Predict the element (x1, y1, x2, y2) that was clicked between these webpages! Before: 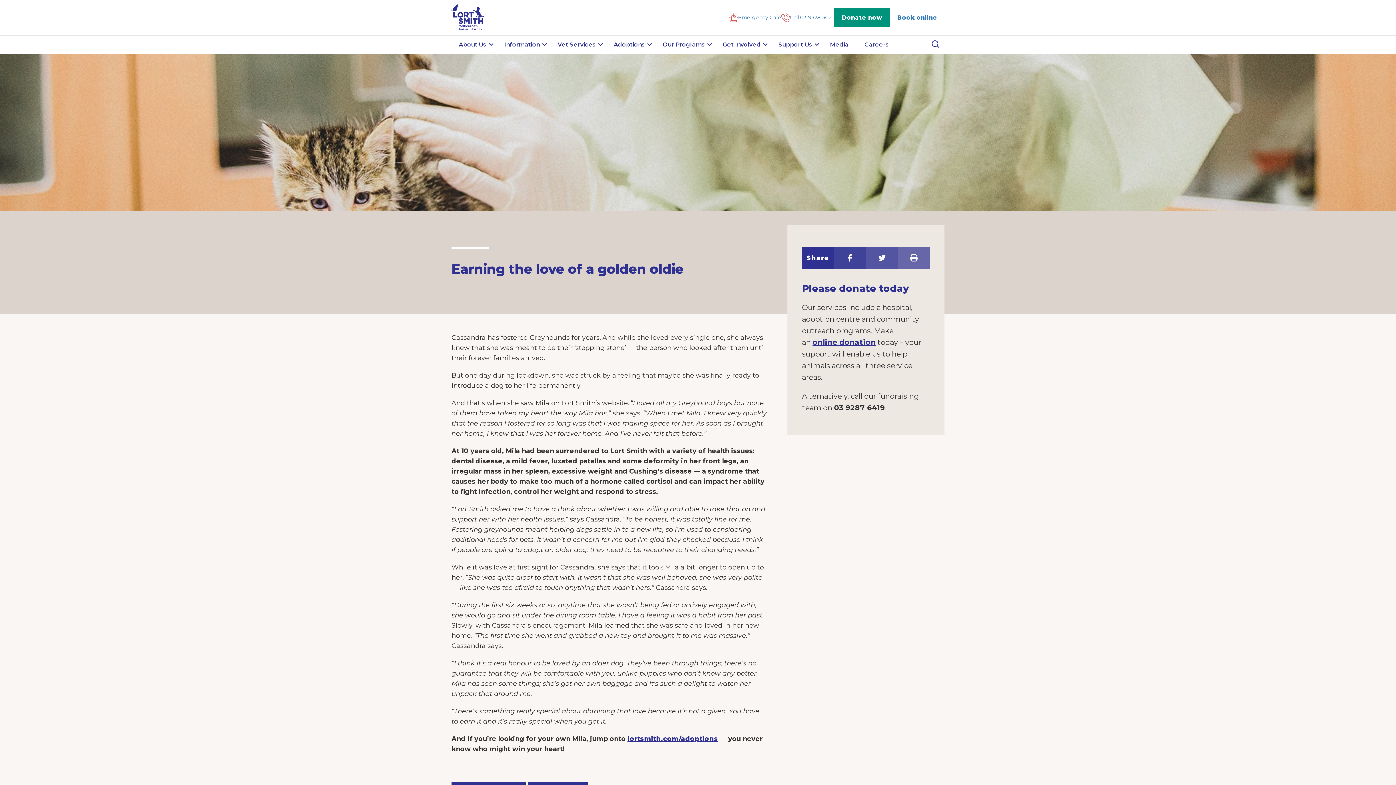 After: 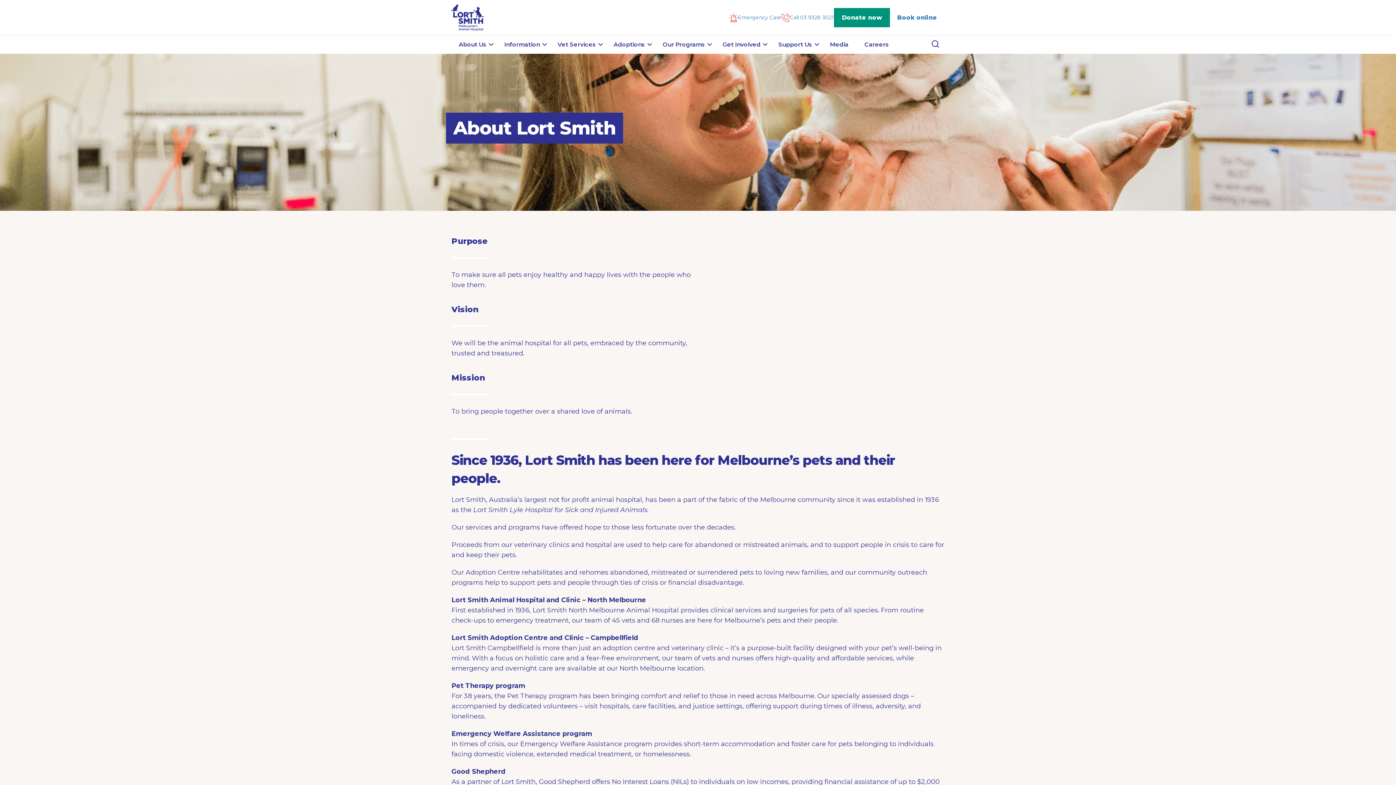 Action: label: About Us bbox: (451, 35, 497, 53)